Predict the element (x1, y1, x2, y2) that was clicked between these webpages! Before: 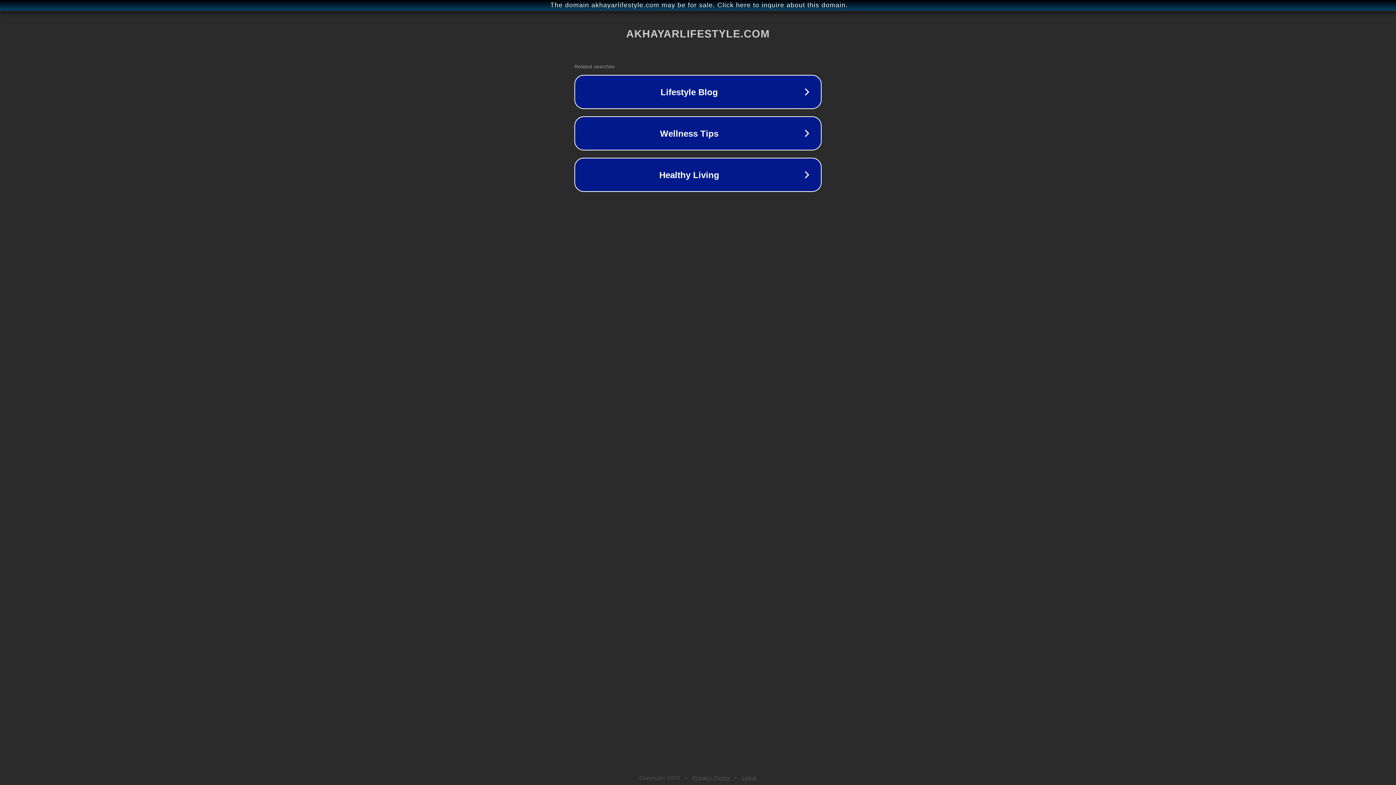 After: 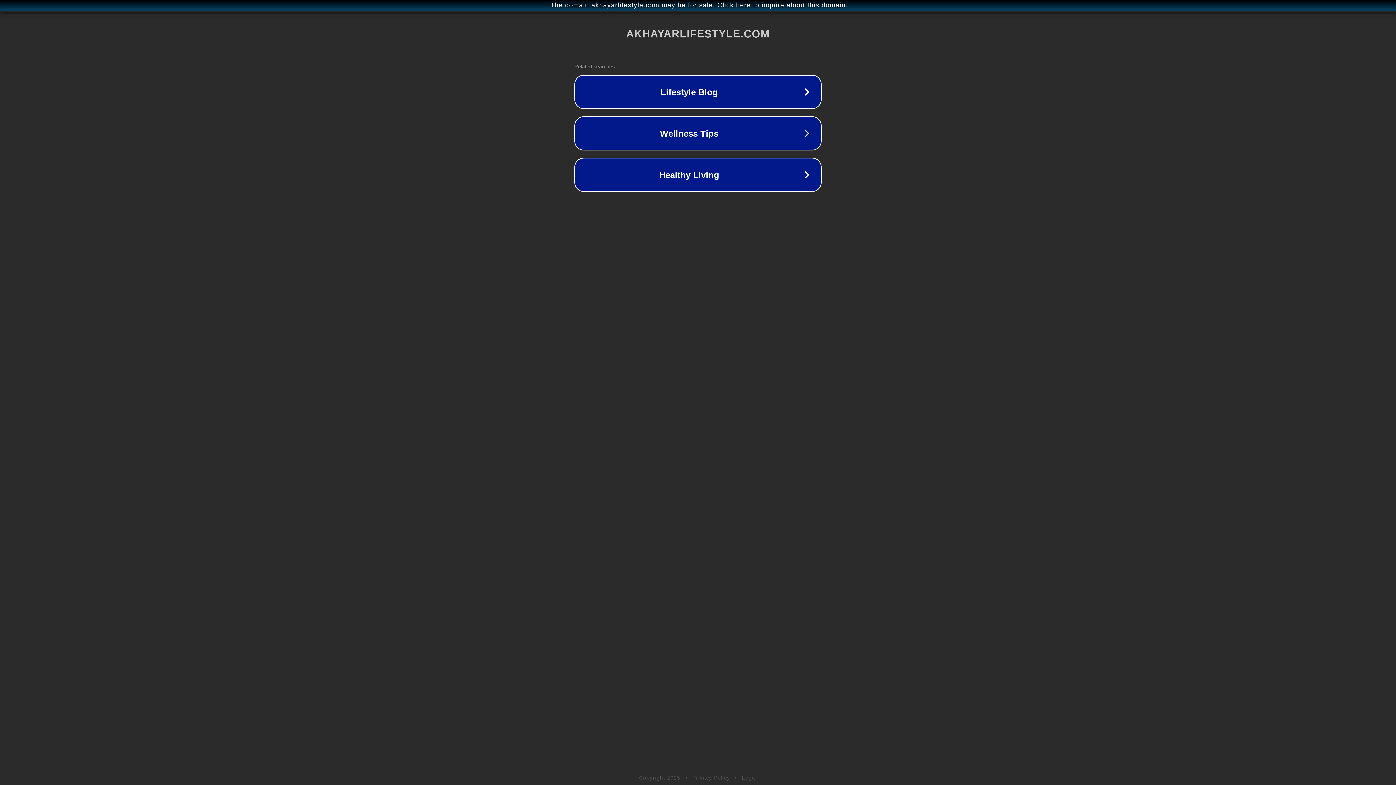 Action: label: Privacy Policy bbox: (692, 775, 730, 781)